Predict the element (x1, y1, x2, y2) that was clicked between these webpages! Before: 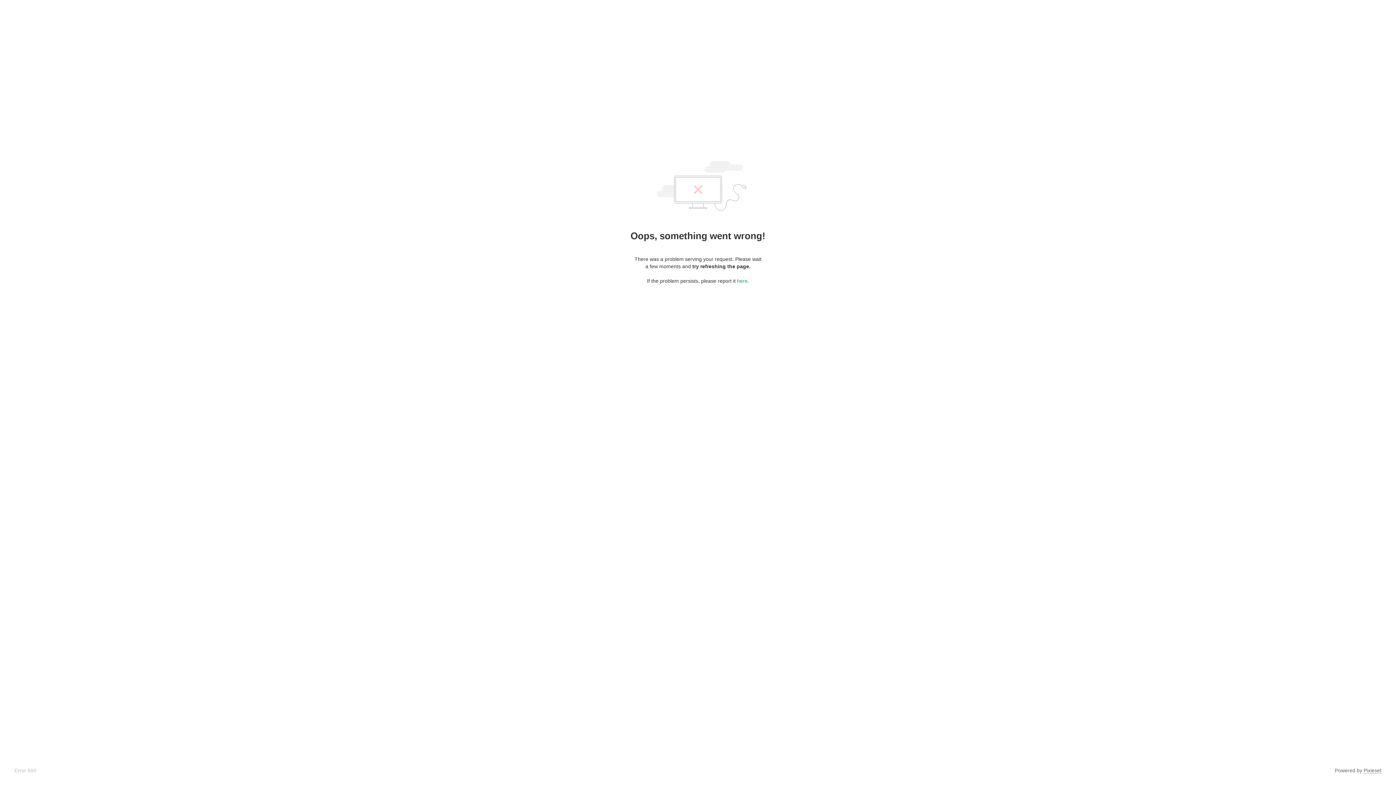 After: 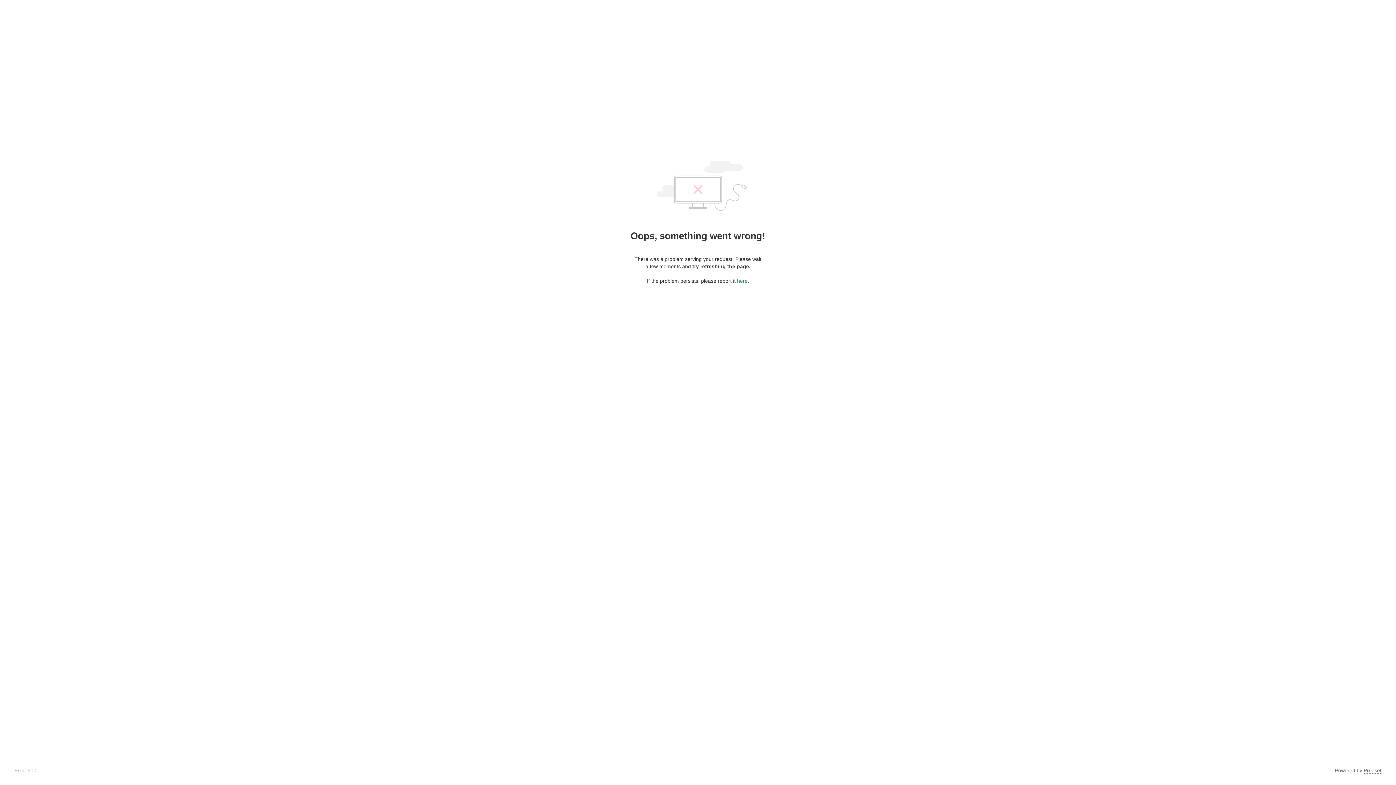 Action: bbox: (737, 278, 747, 284) label: here